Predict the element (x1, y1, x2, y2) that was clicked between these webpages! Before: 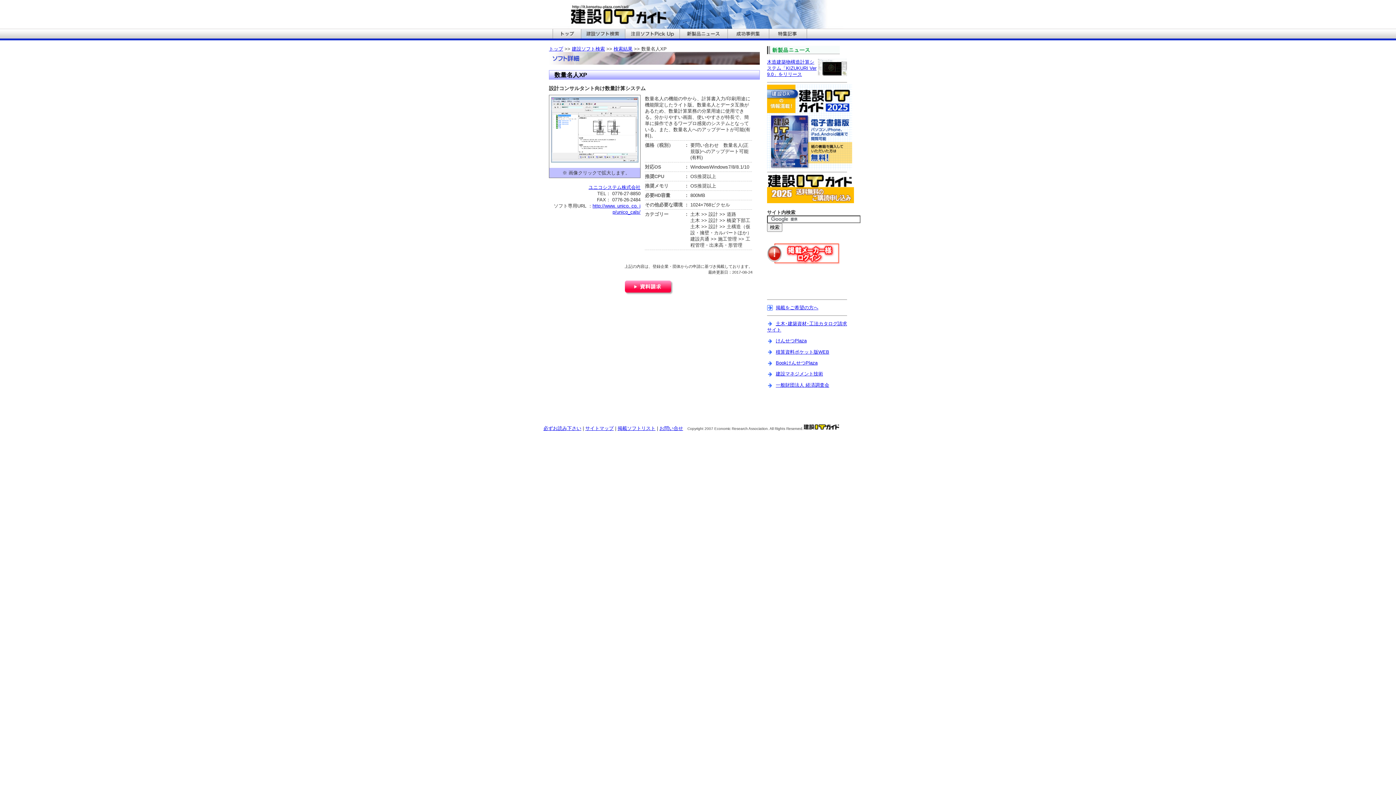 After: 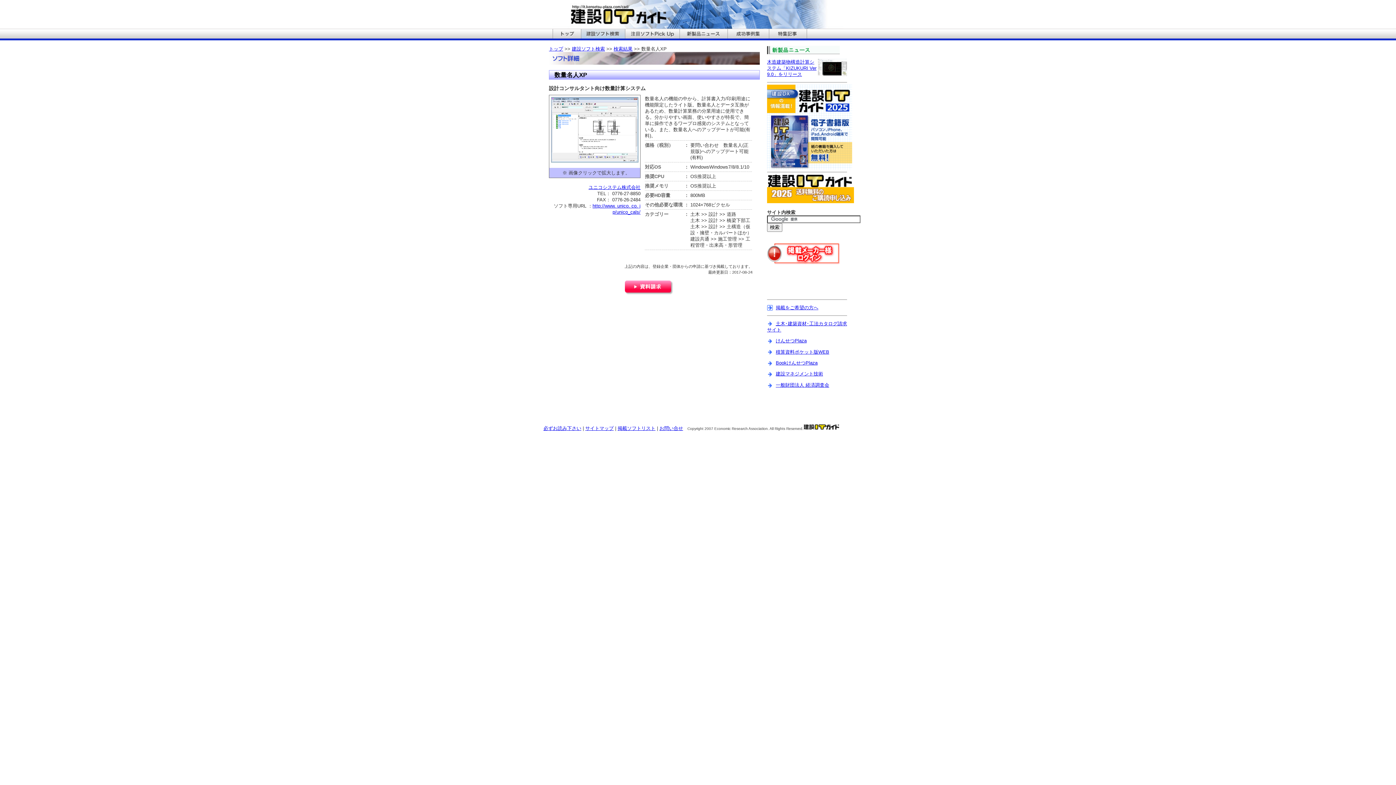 Action: label: けんせつPlaza bbox: (776, 338, 806, 343)